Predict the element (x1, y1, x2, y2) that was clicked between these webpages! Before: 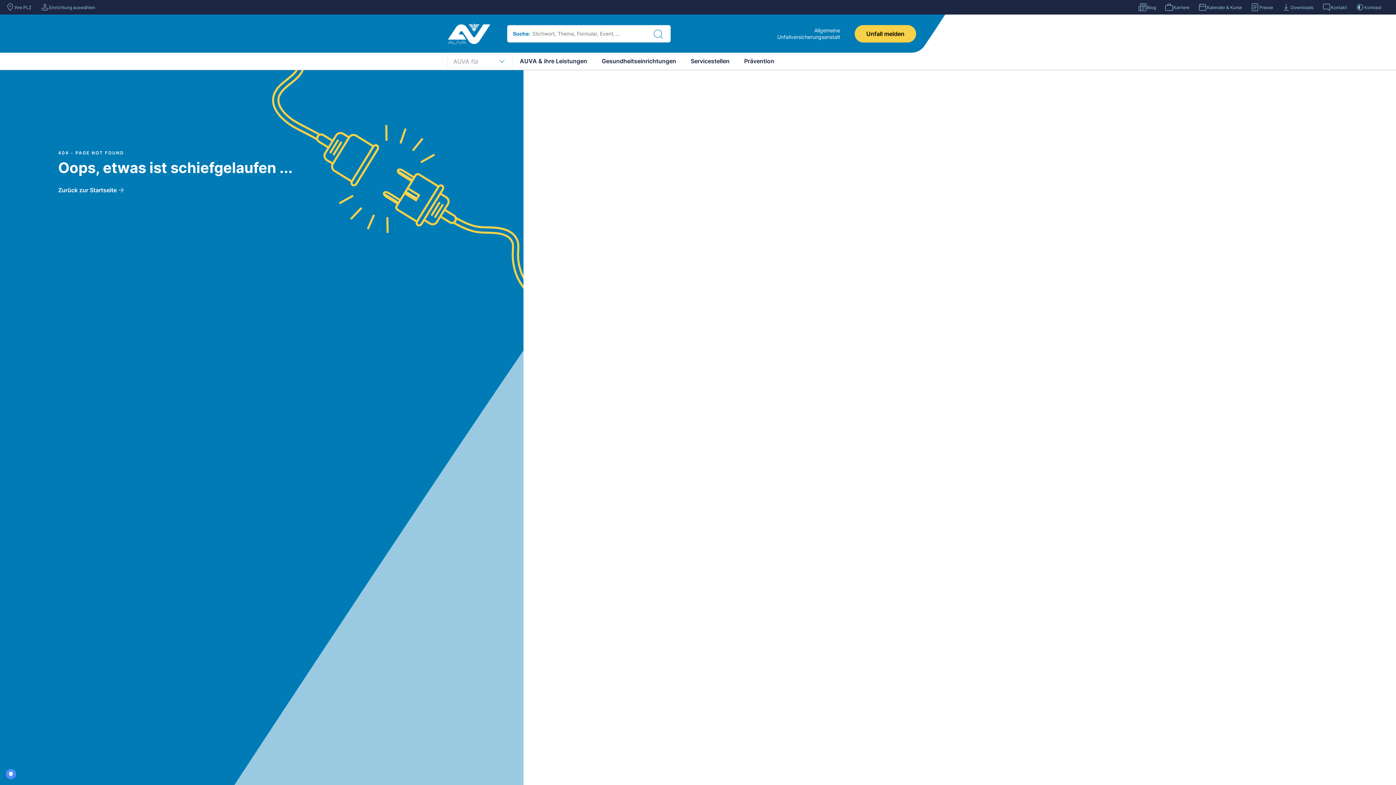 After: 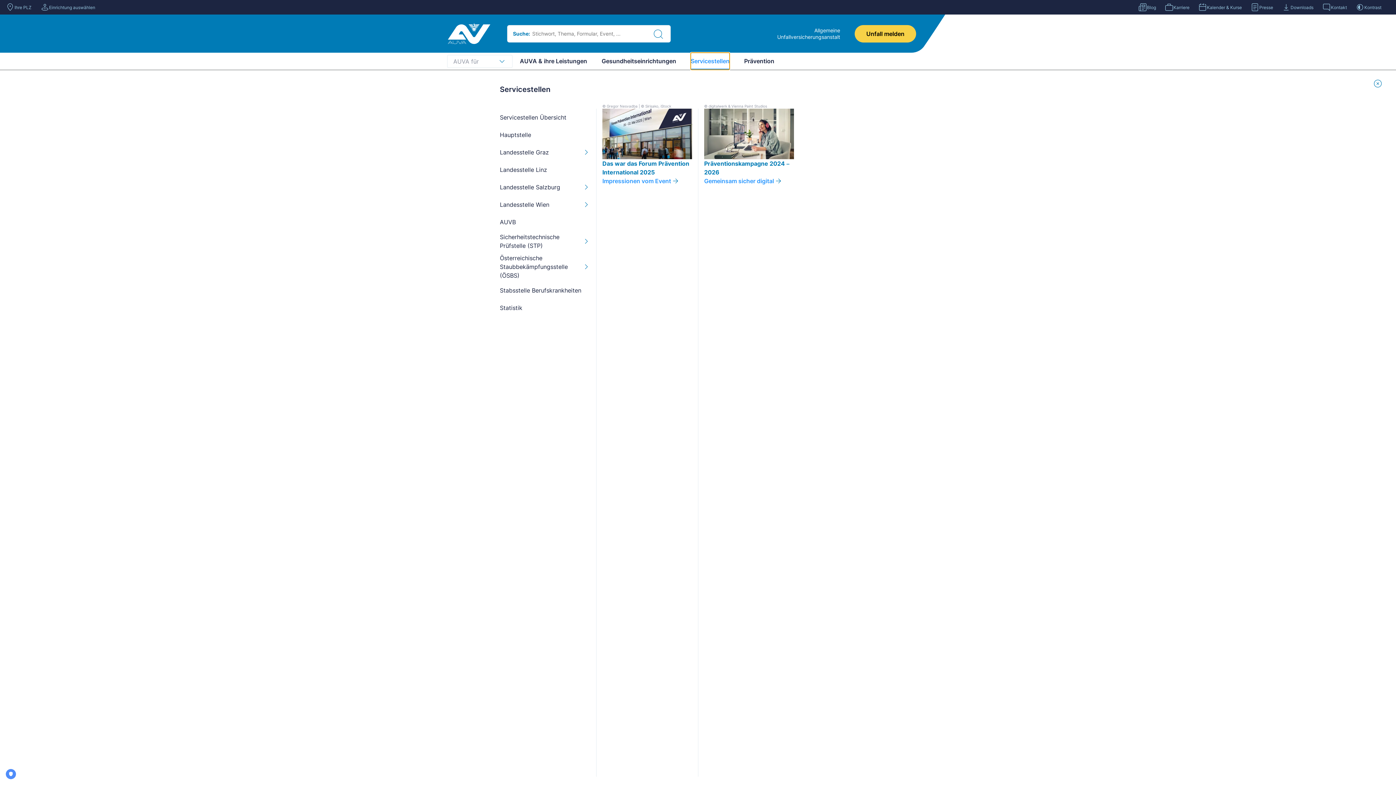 Action: label: Servicestellen bbox: (690, 52, 729, 69)